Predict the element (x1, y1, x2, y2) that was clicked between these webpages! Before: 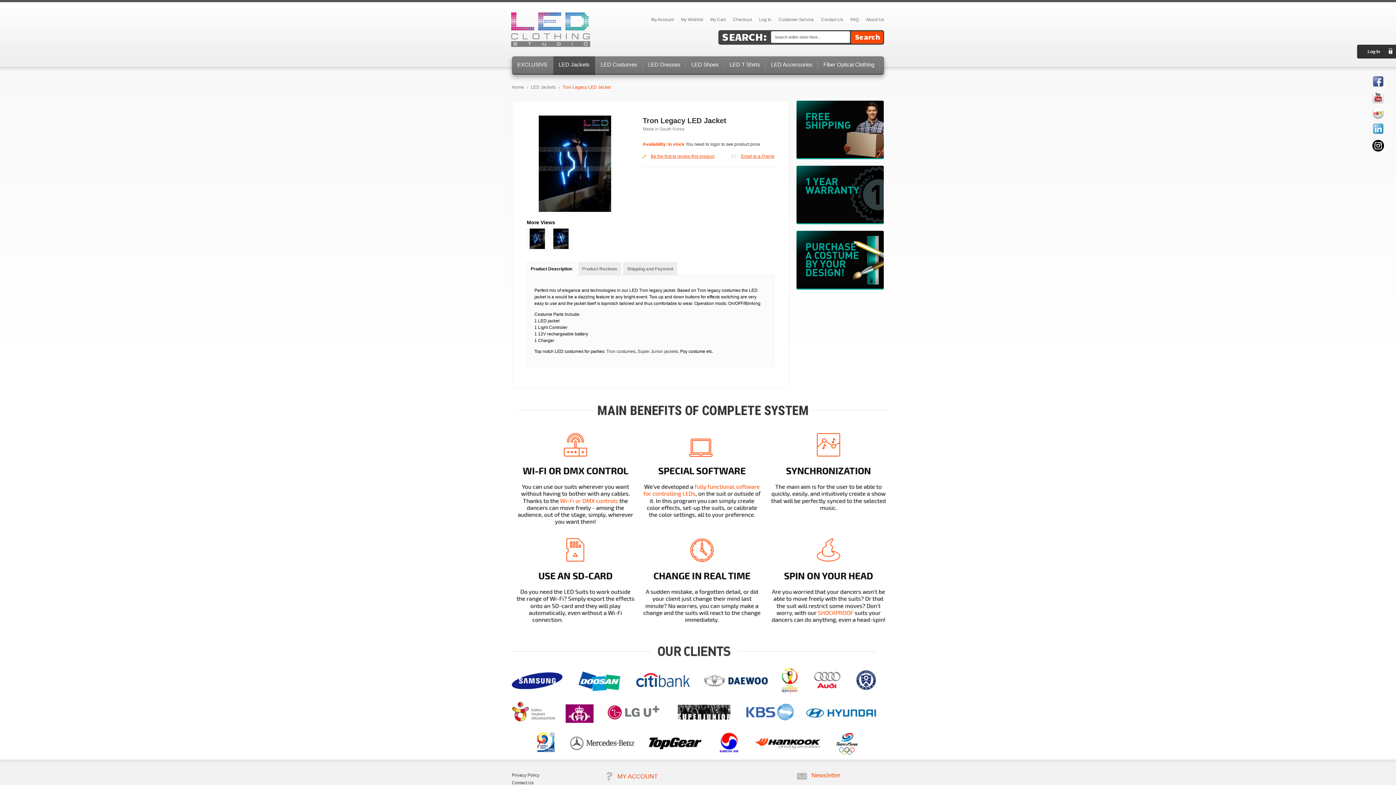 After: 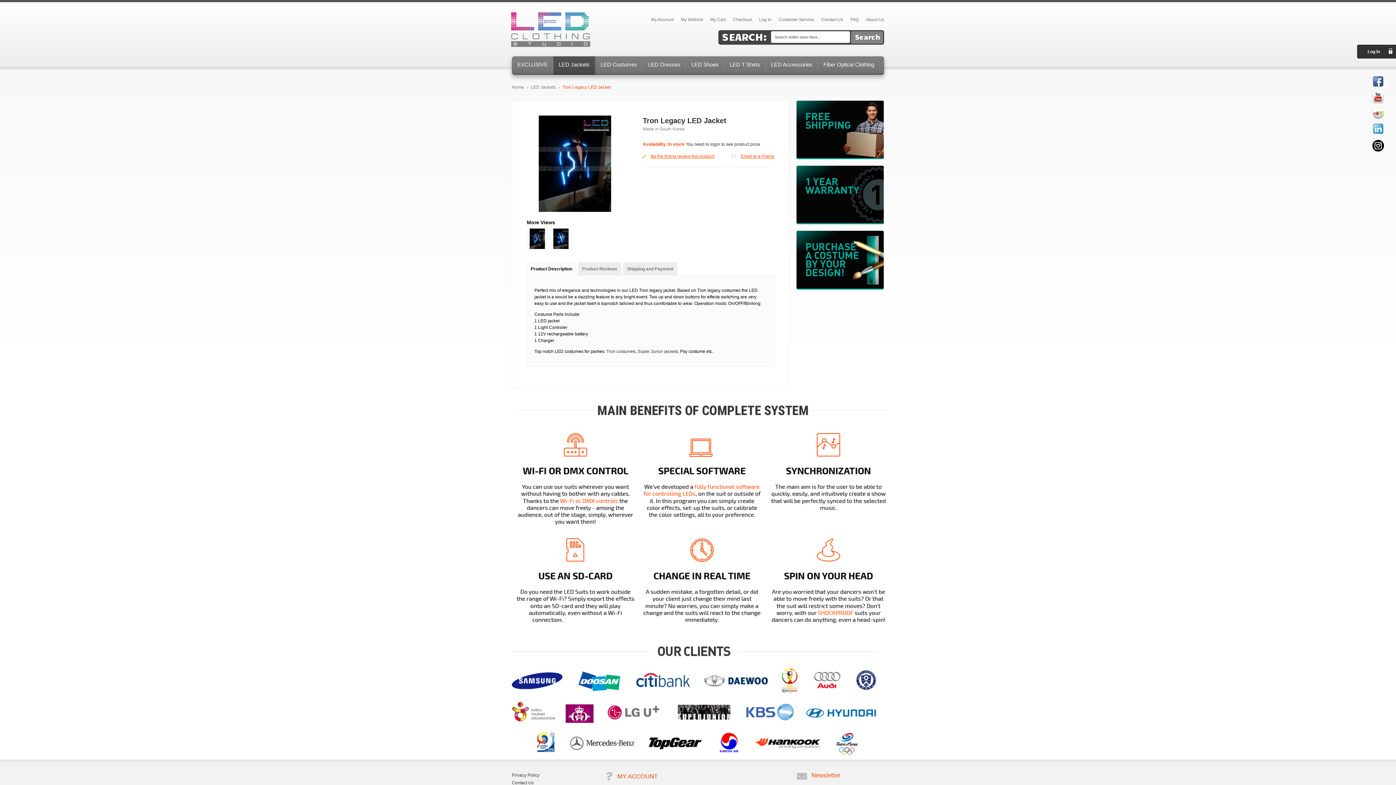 Action: bbox: (850, 31, 883, 43) label: Search